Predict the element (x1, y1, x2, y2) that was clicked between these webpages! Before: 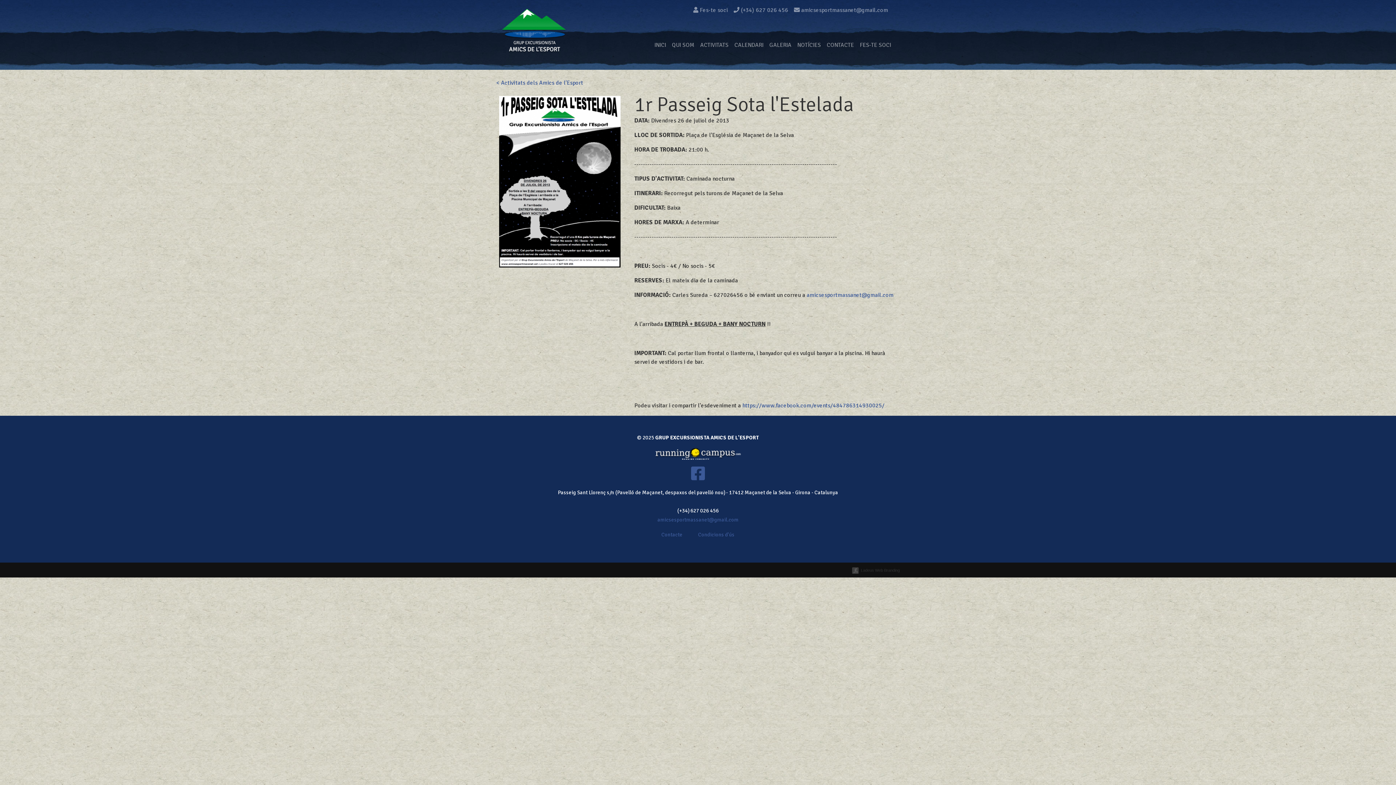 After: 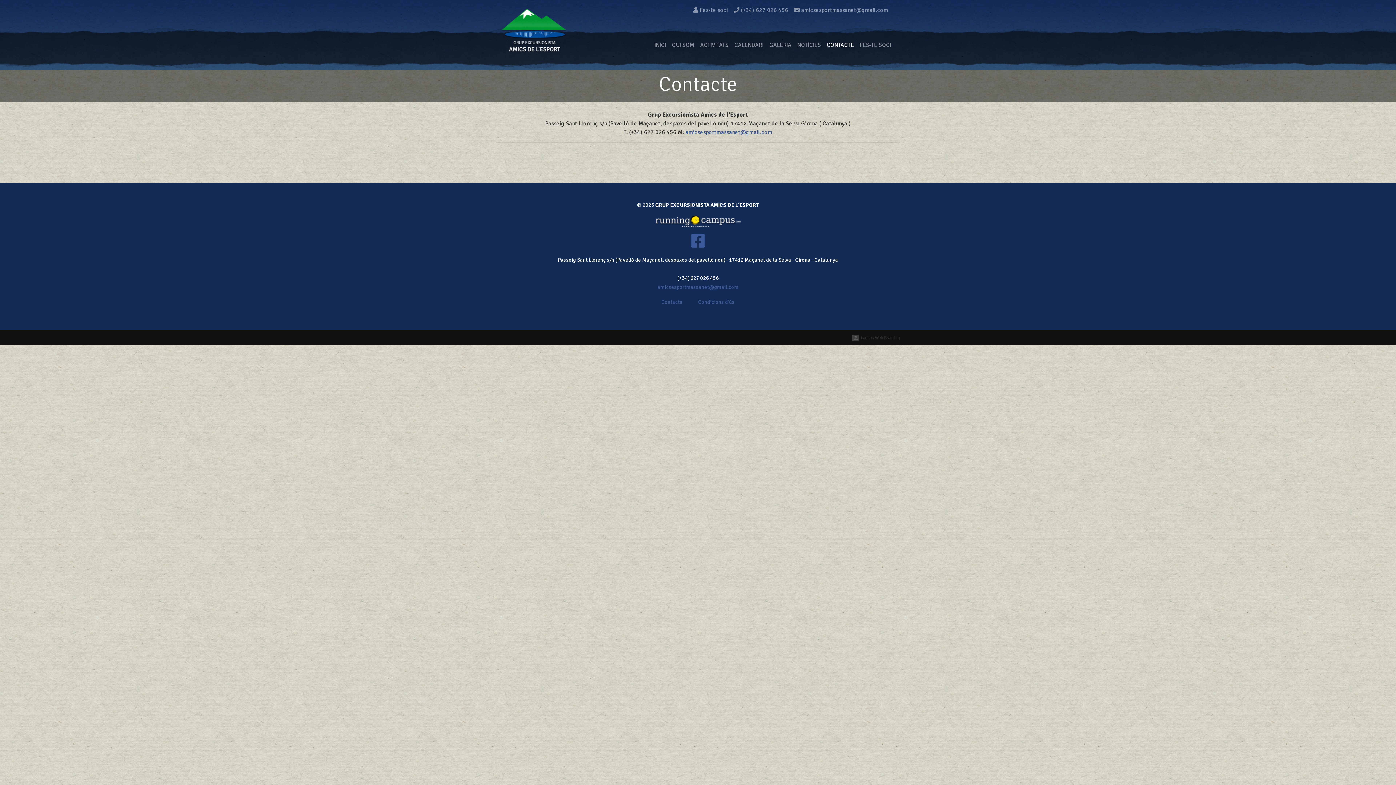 Action: label: CONTACTE bbox: (824, 37, 857, 52)